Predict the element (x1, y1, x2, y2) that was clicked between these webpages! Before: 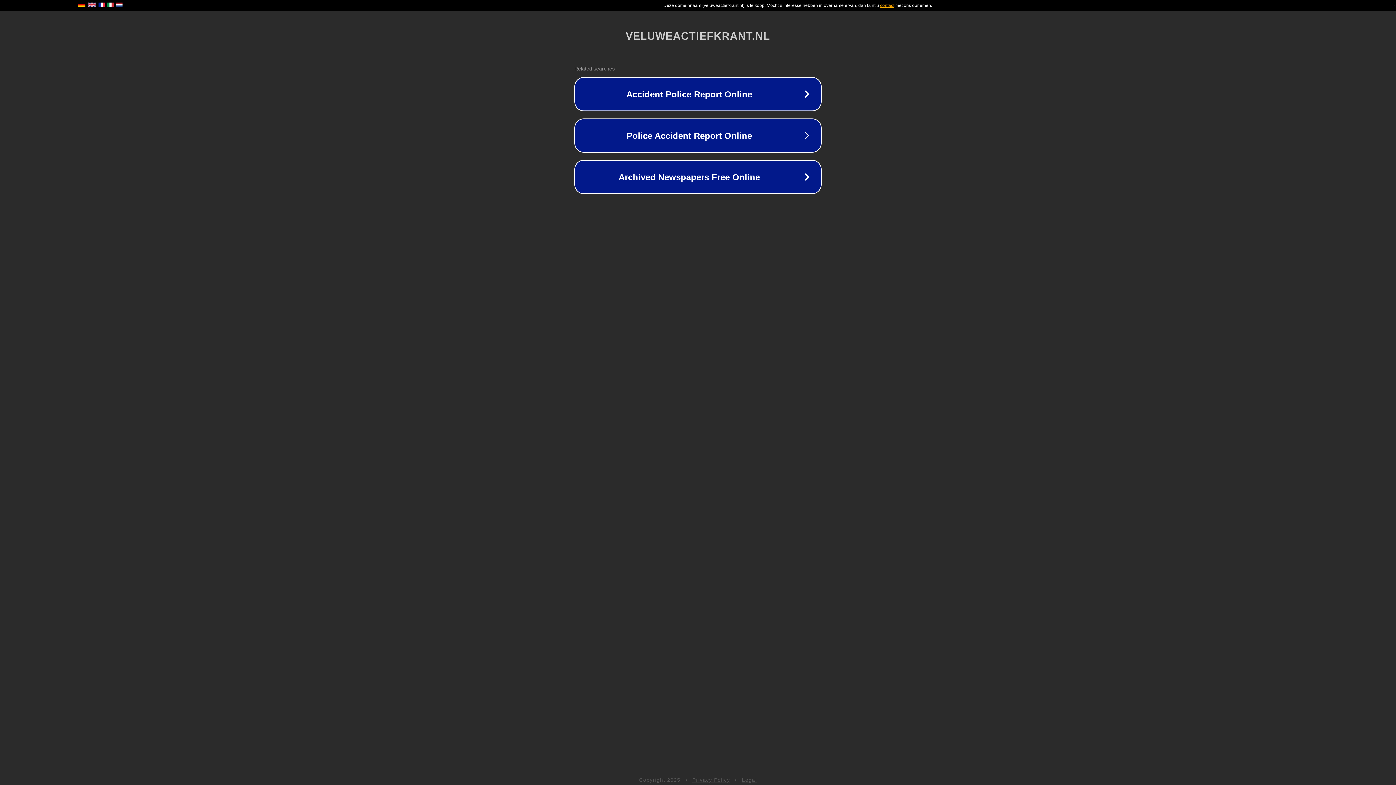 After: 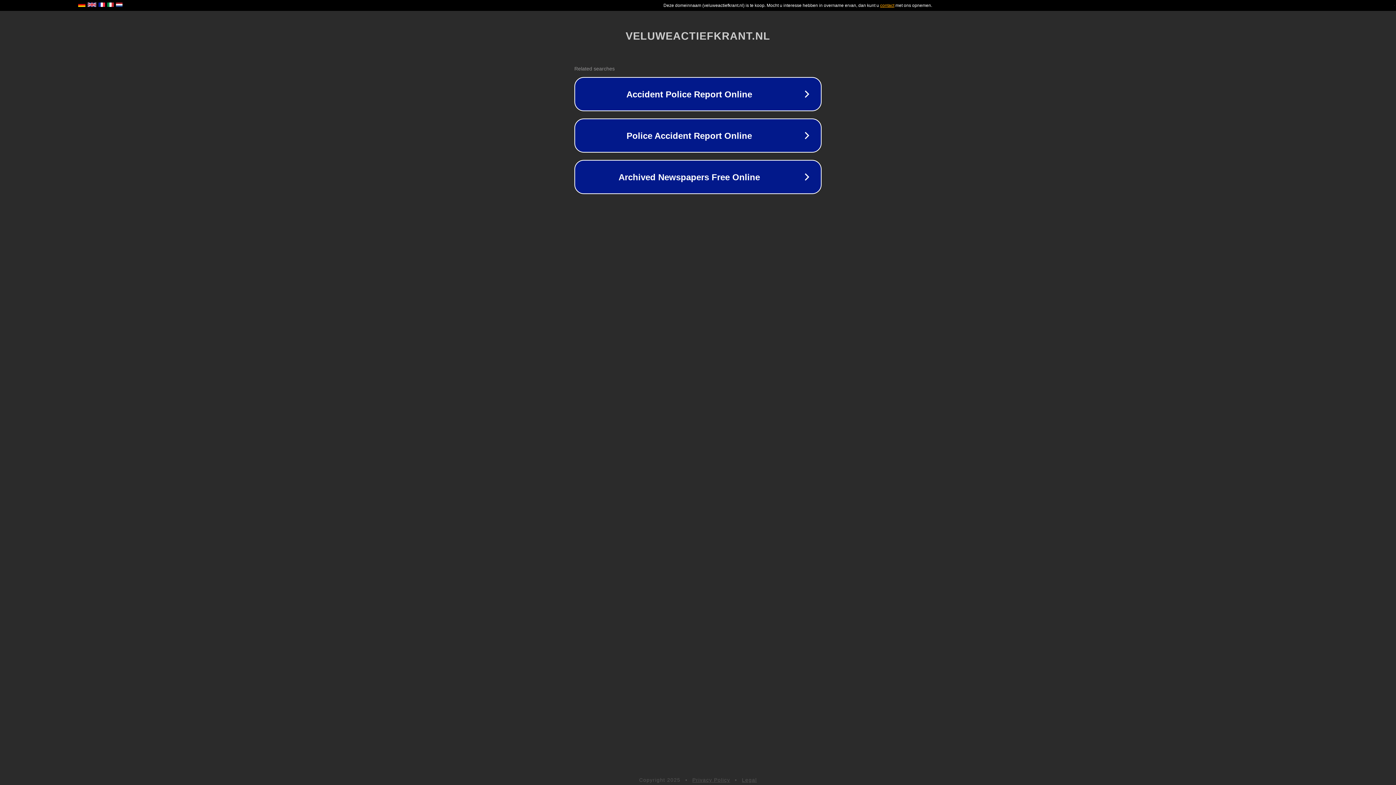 Action: bbox: (692, 777, 730, 783) label: Privacy Policy